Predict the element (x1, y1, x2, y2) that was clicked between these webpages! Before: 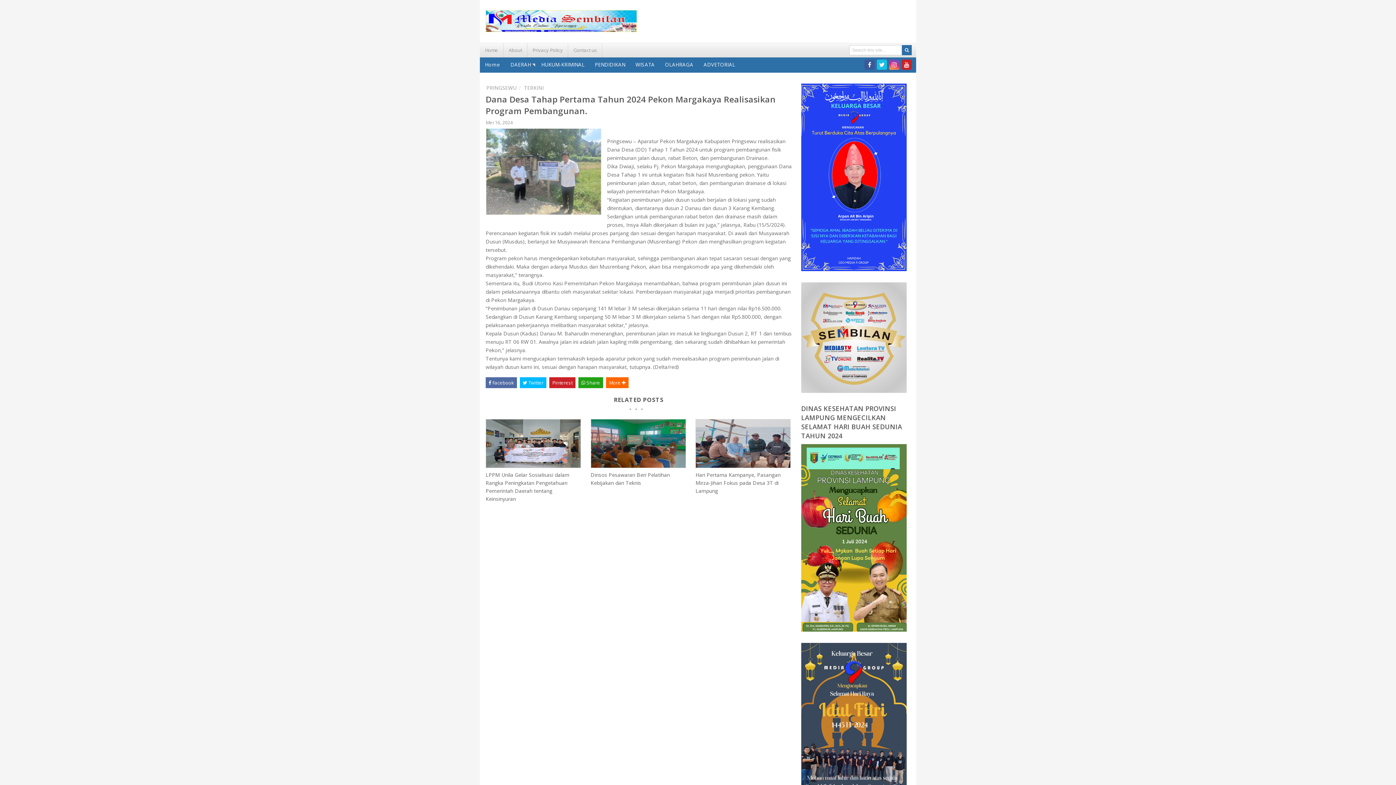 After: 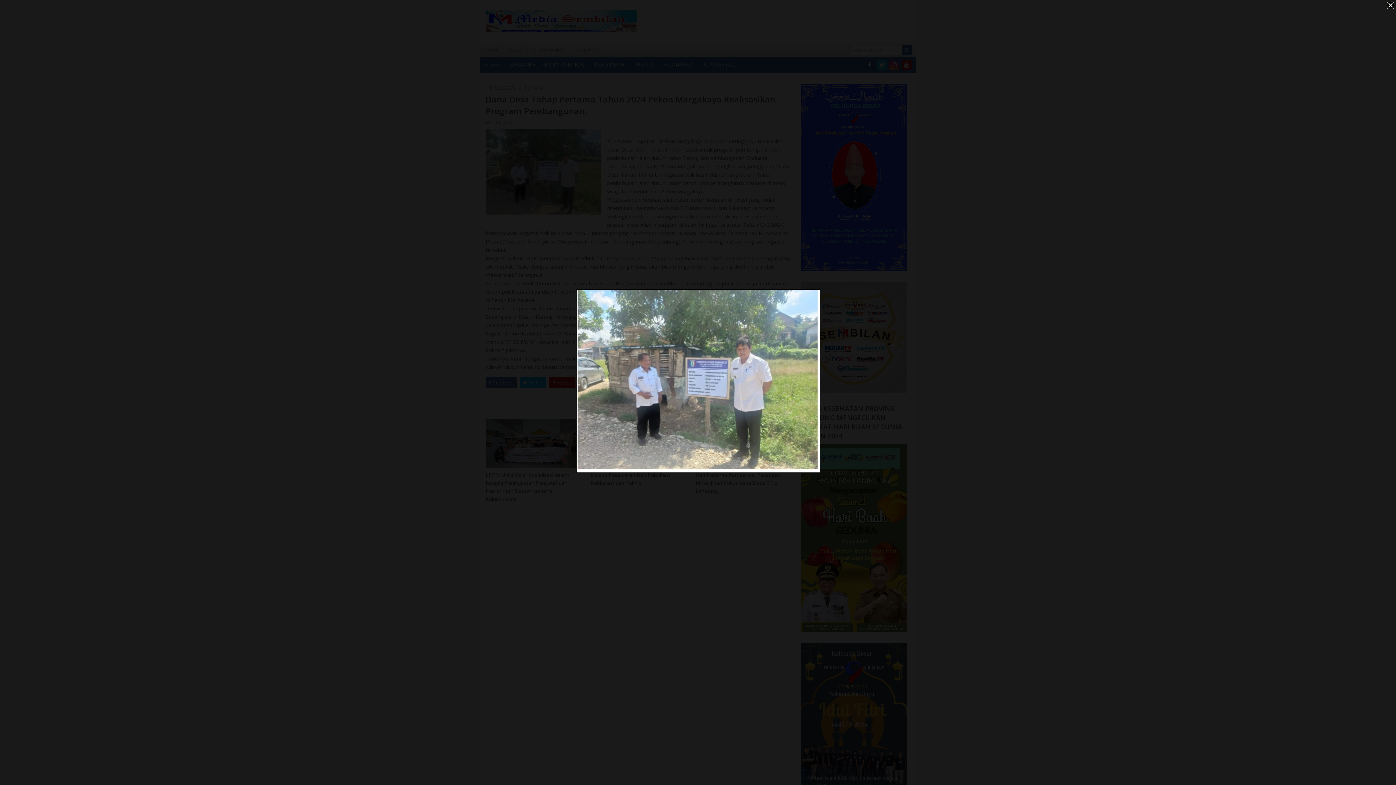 Action: bbox: (485, 128, 602, 218)